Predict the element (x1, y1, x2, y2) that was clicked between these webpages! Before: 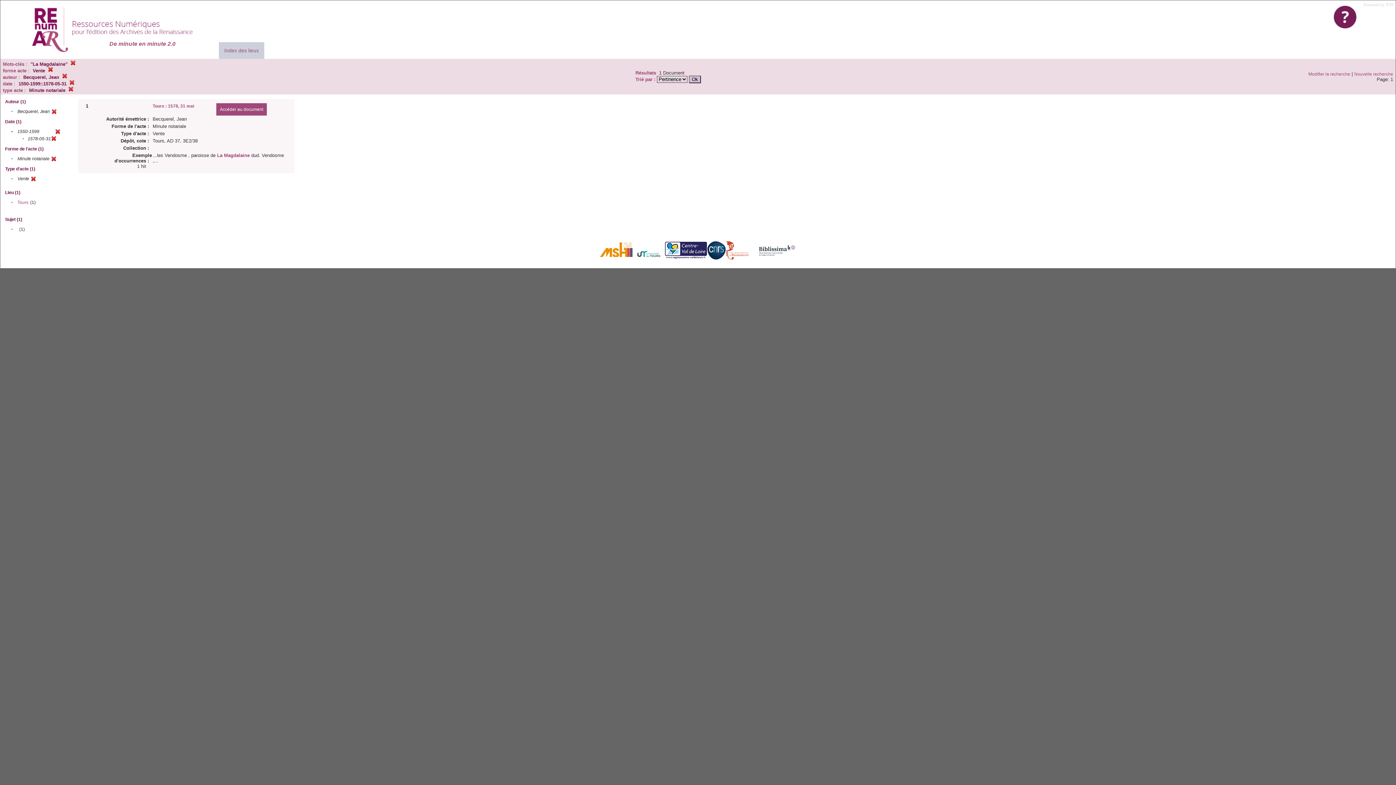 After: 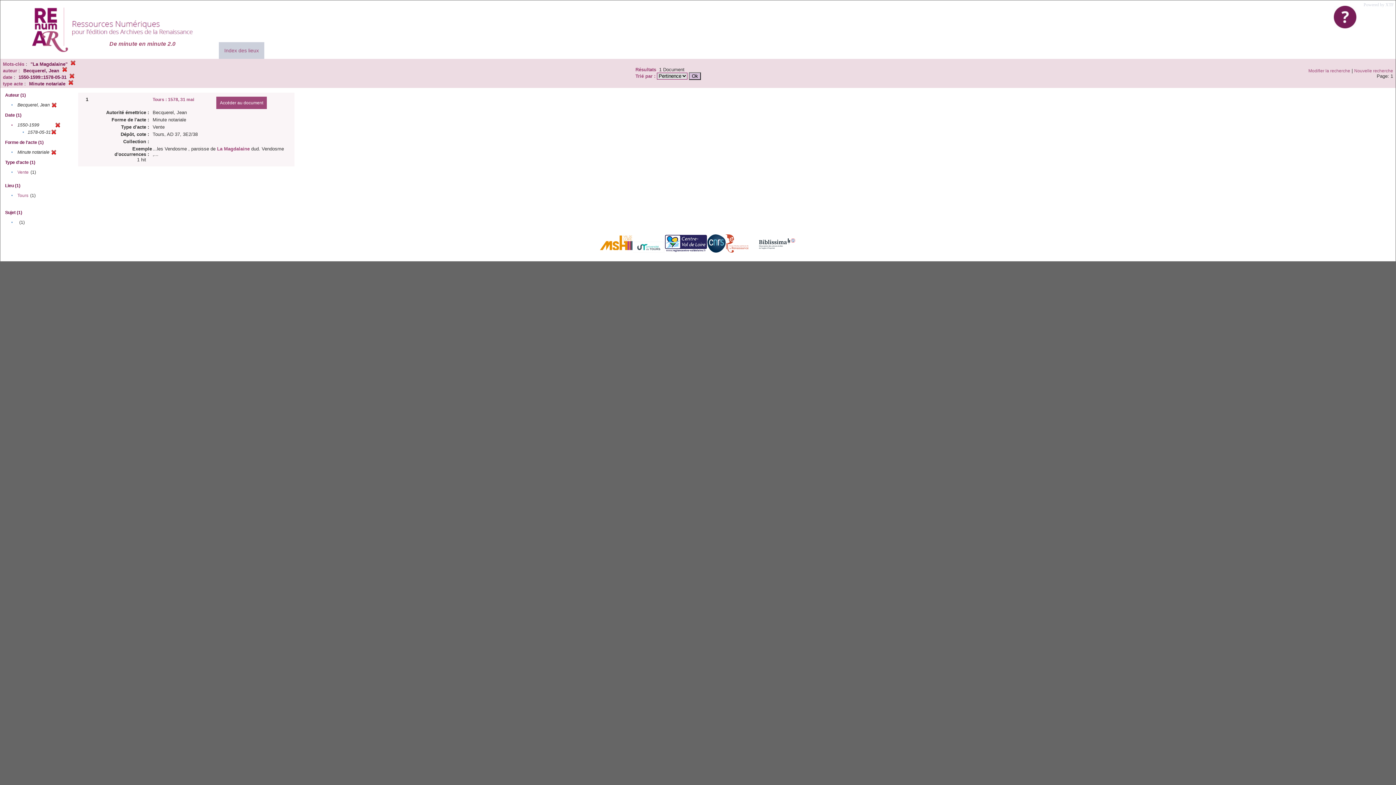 Action: bbox: (30, 177, 36, 182)